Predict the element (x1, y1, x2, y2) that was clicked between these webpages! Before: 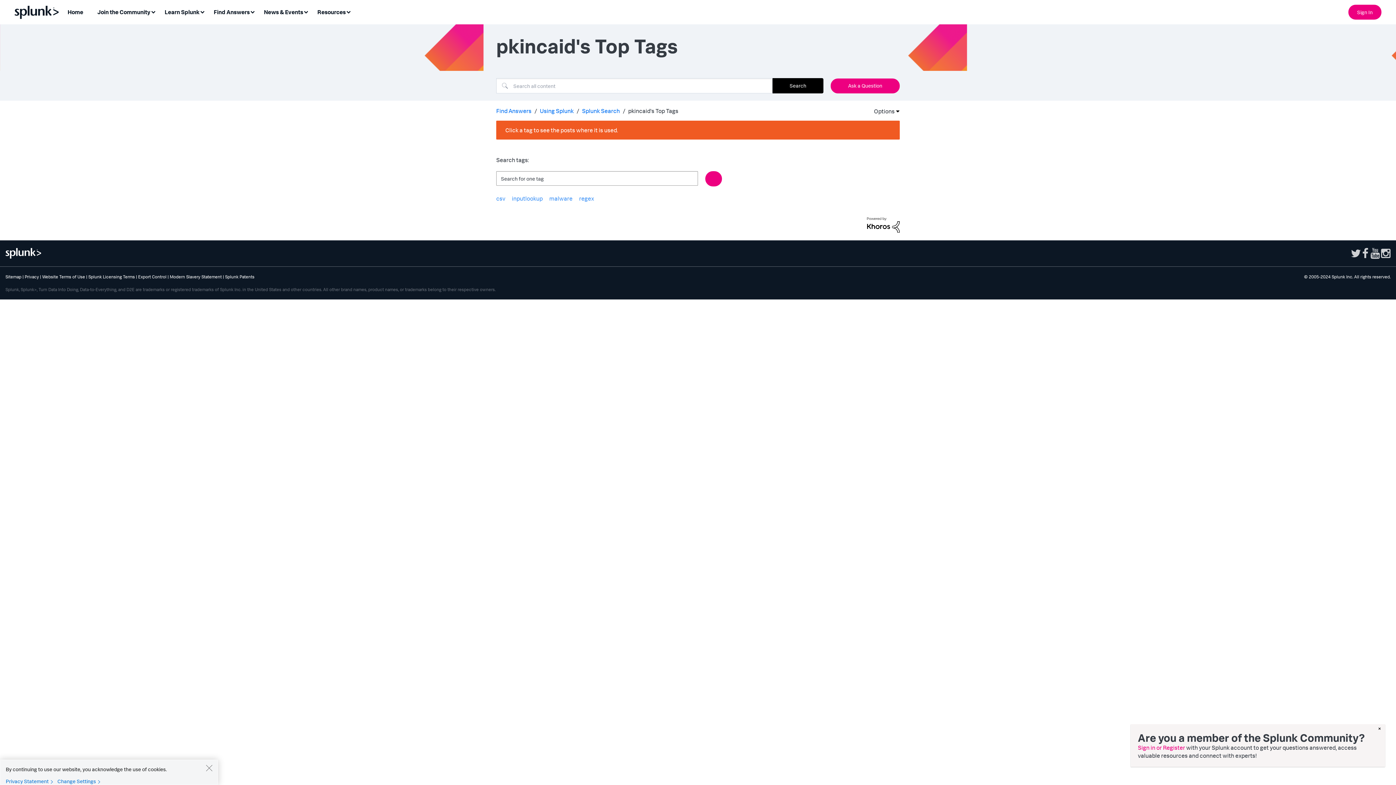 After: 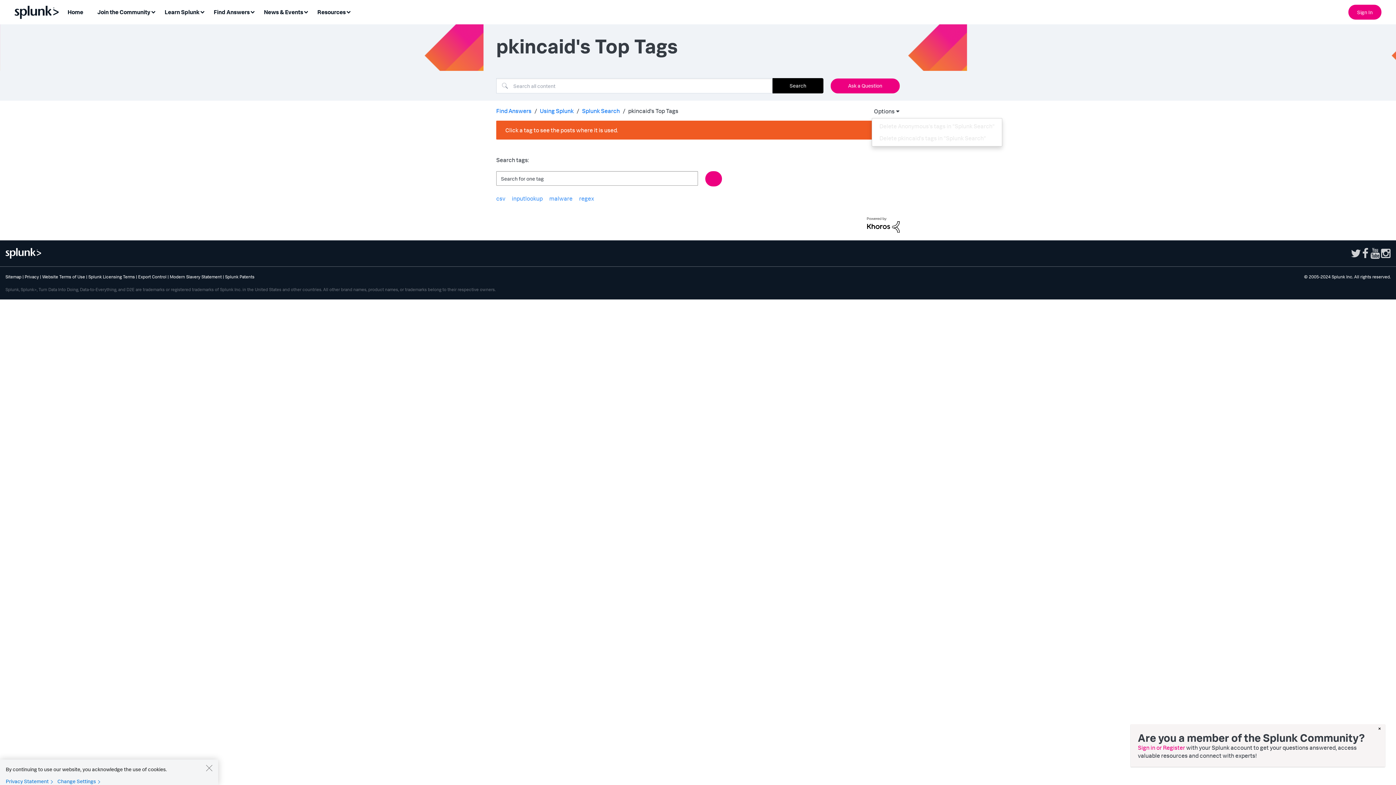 Action: label: Options bbox: (872, 104, 890, 118)